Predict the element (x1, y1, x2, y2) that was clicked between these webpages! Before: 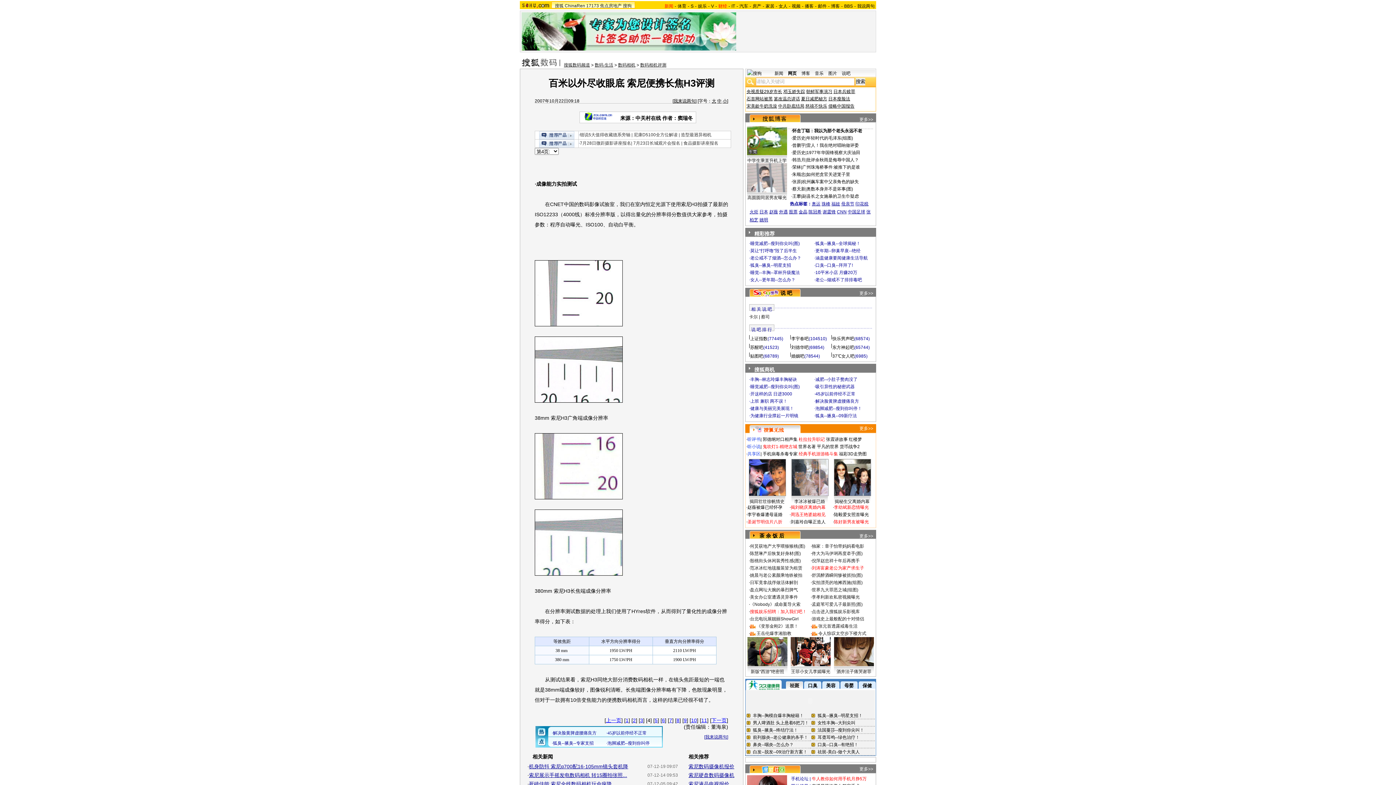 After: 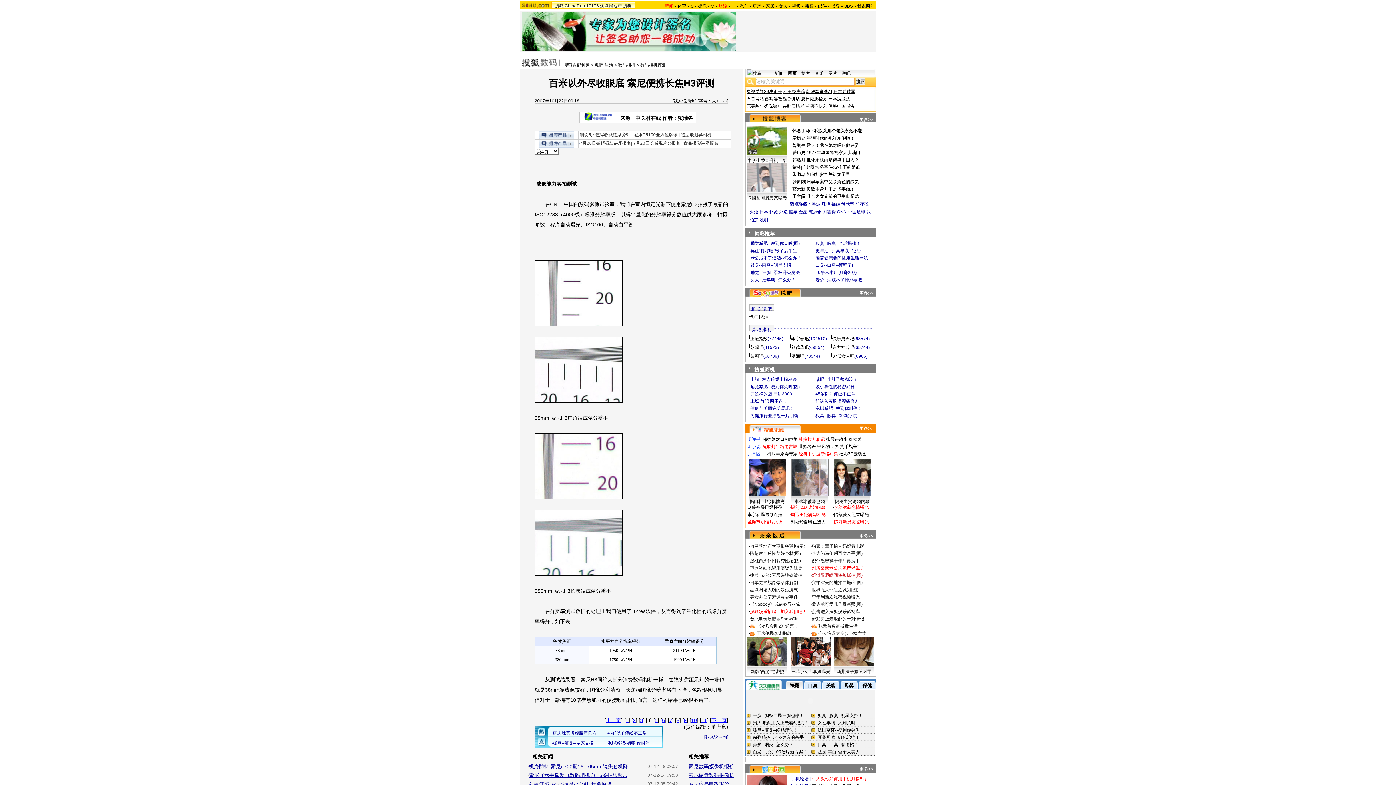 Action: bbox: (812, 573, 862, 578) label: 舒淇醉酒瞬间惨被抓拍(图)